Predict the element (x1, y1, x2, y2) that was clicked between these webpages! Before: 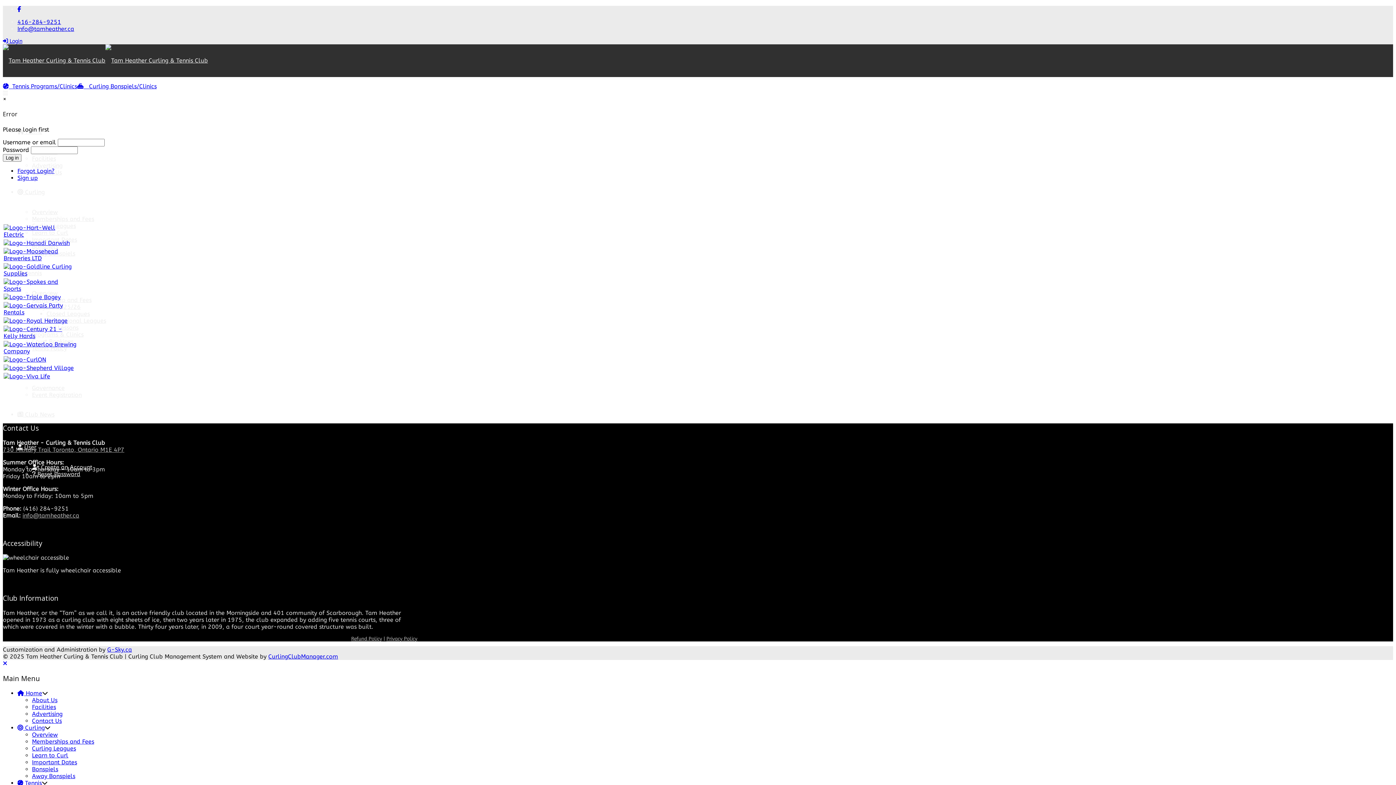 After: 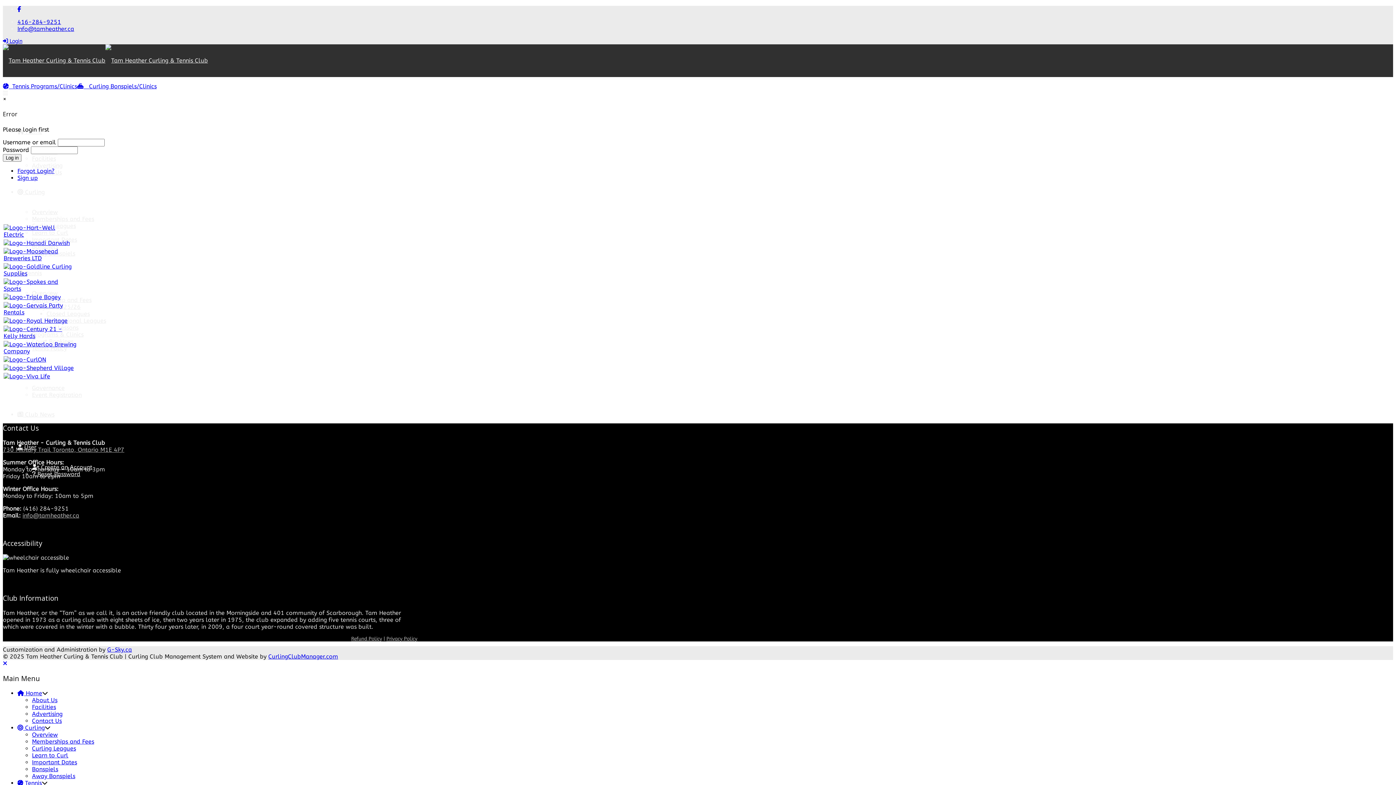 Action: bbox: (42, 690, 48, 696)